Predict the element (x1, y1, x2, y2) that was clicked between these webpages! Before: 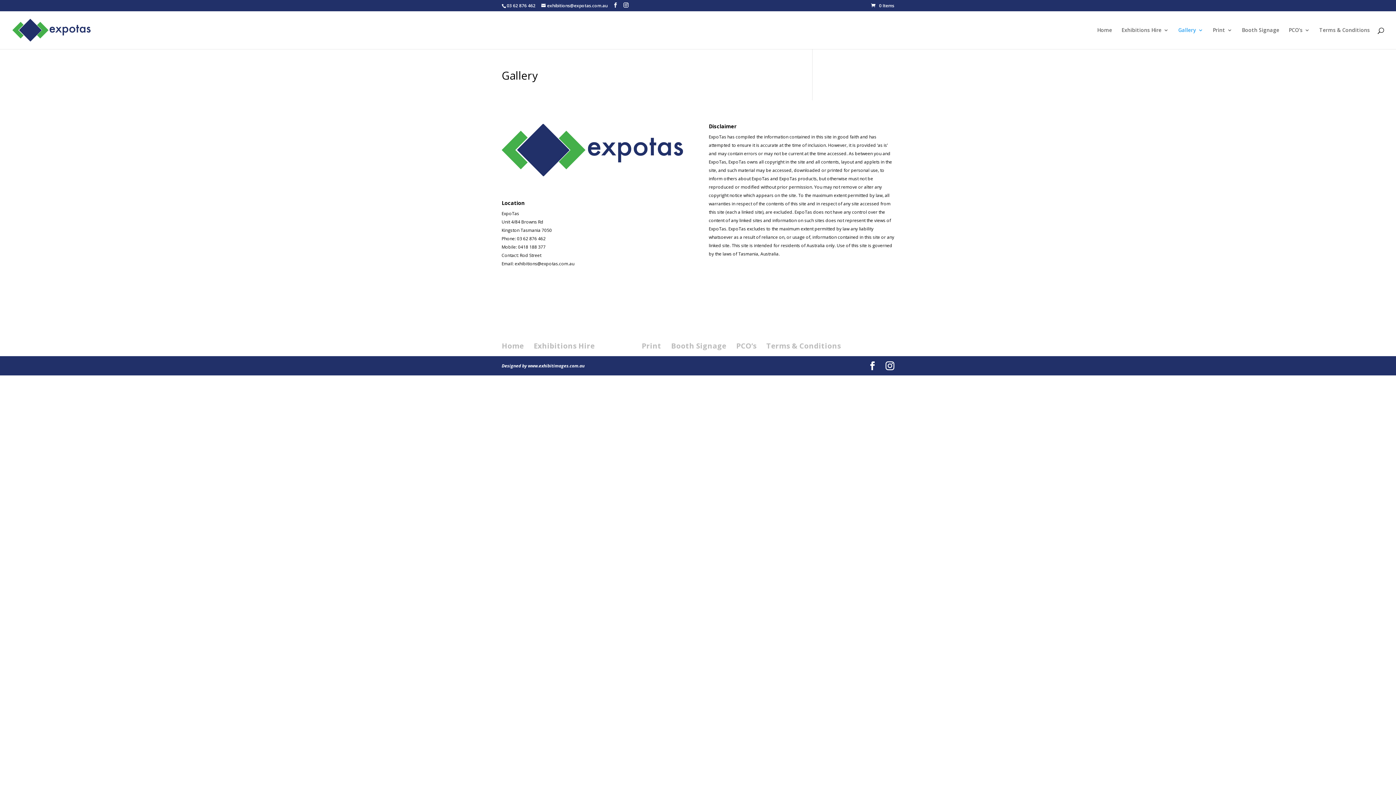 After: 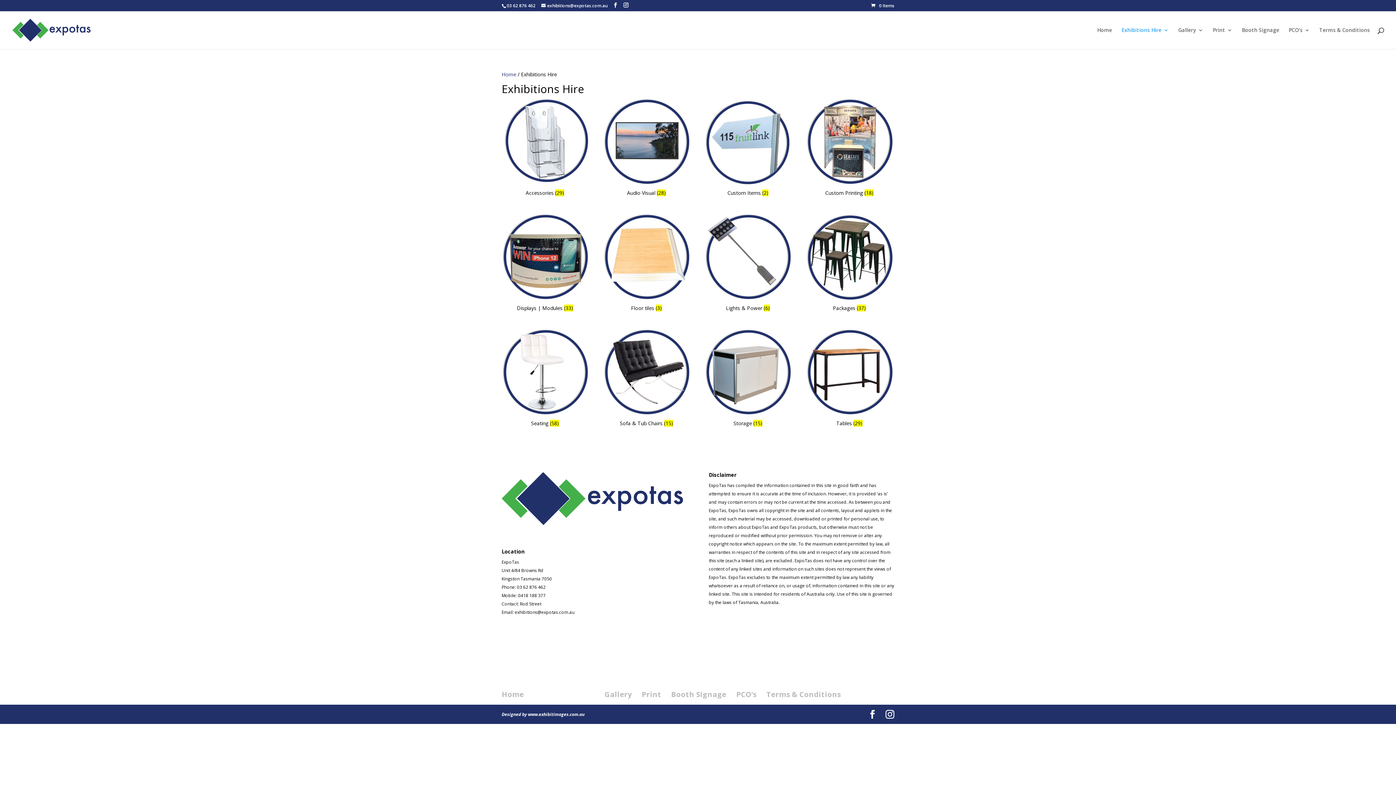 Action: bbox: (1121, 27, 1169, 49) label: Exhibitions Hire